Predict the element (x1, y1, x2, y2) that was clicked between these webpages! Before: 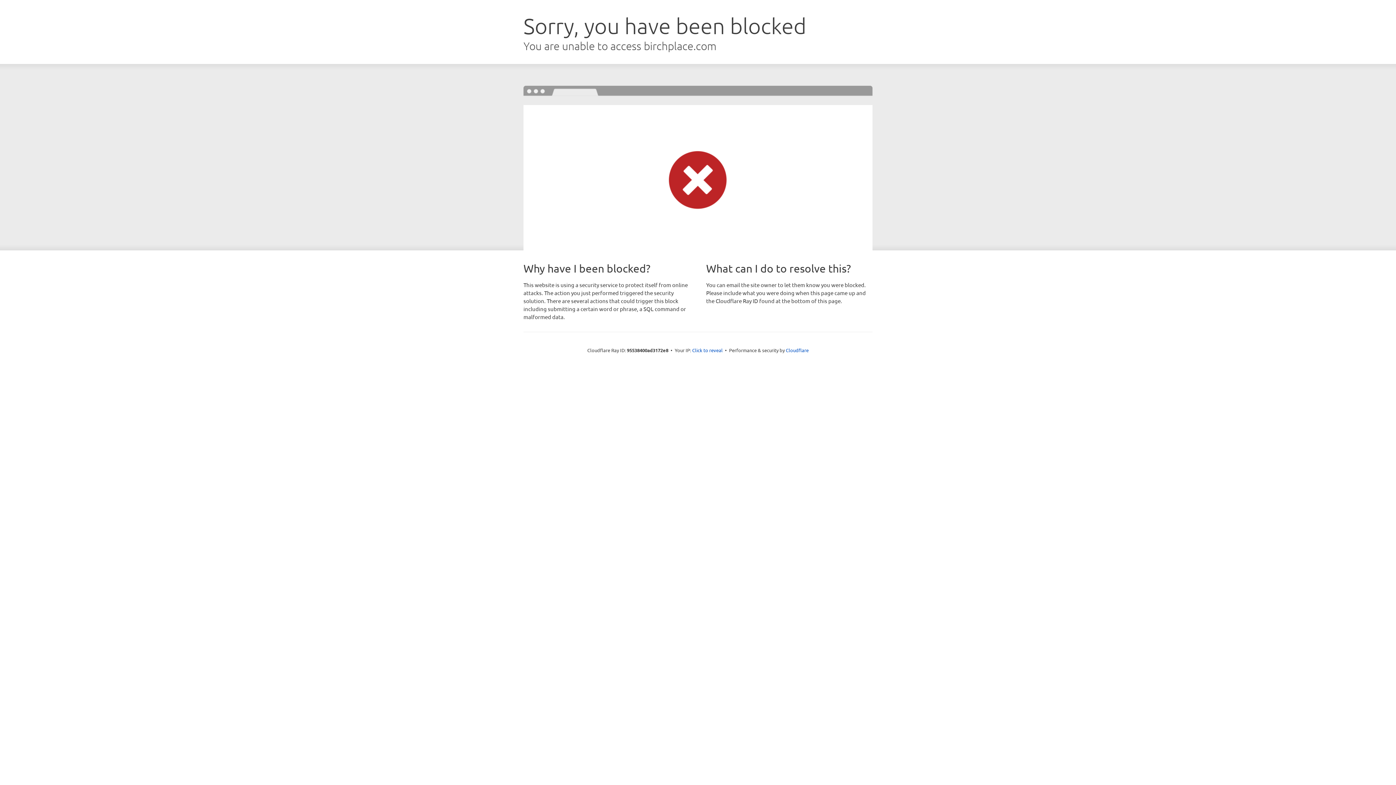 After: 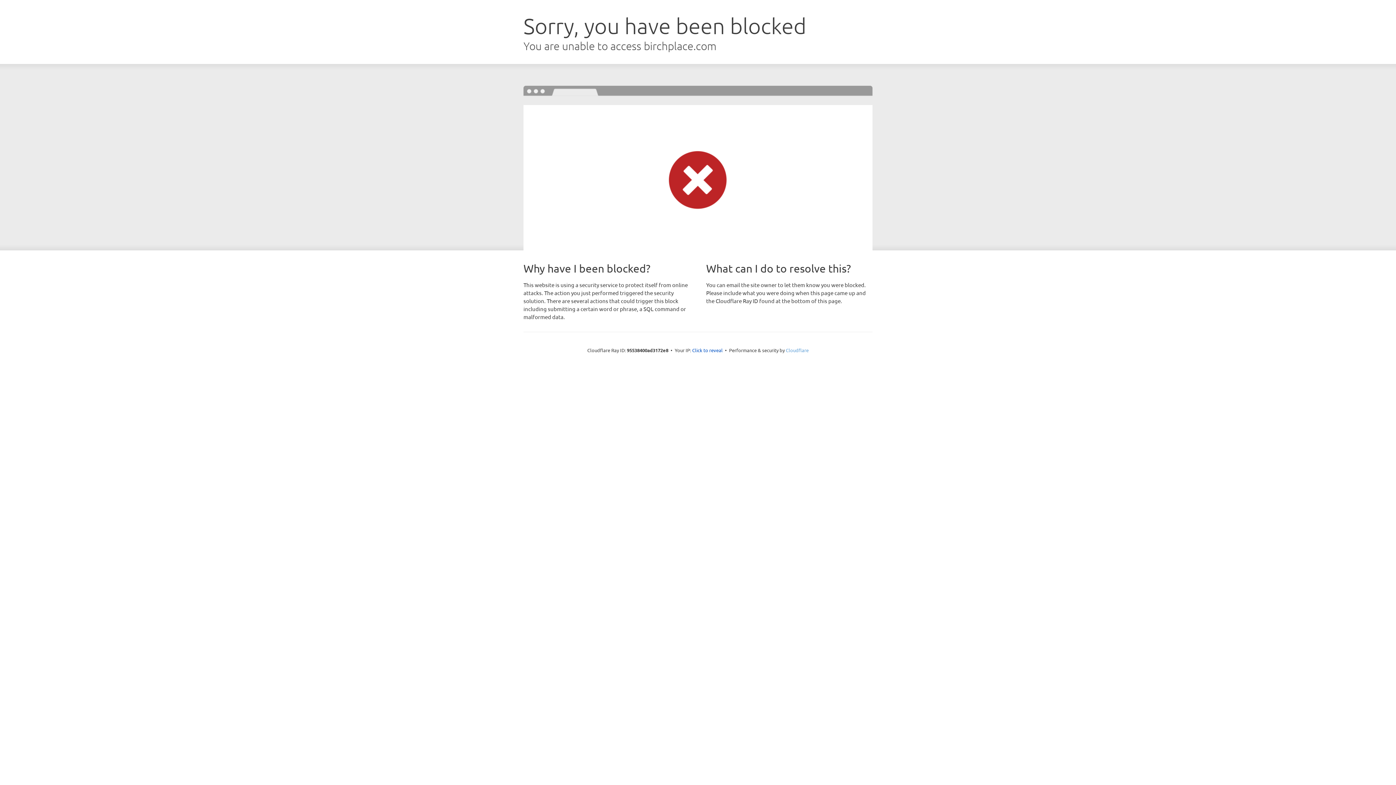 Action: label: Cloudflare bbox: (786, 347, 808, 353)